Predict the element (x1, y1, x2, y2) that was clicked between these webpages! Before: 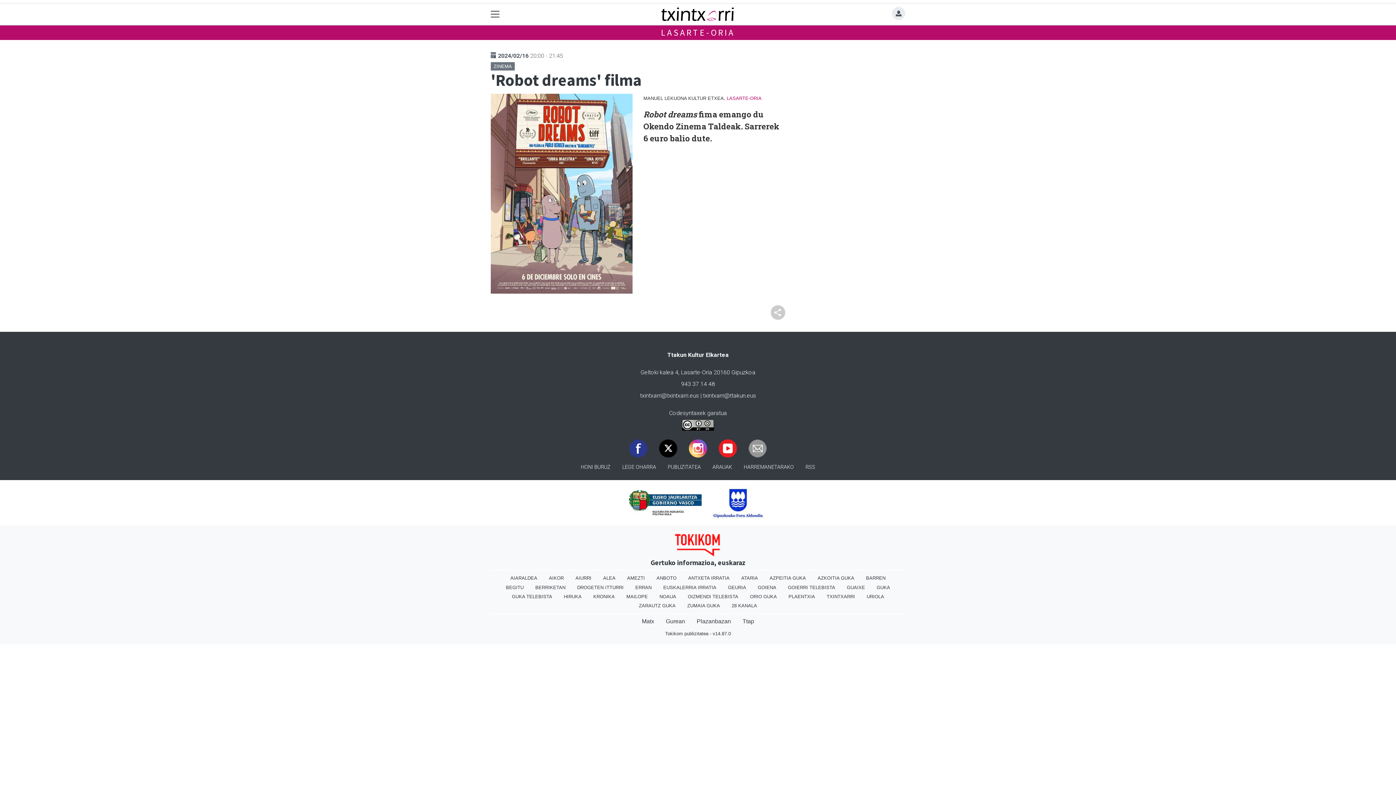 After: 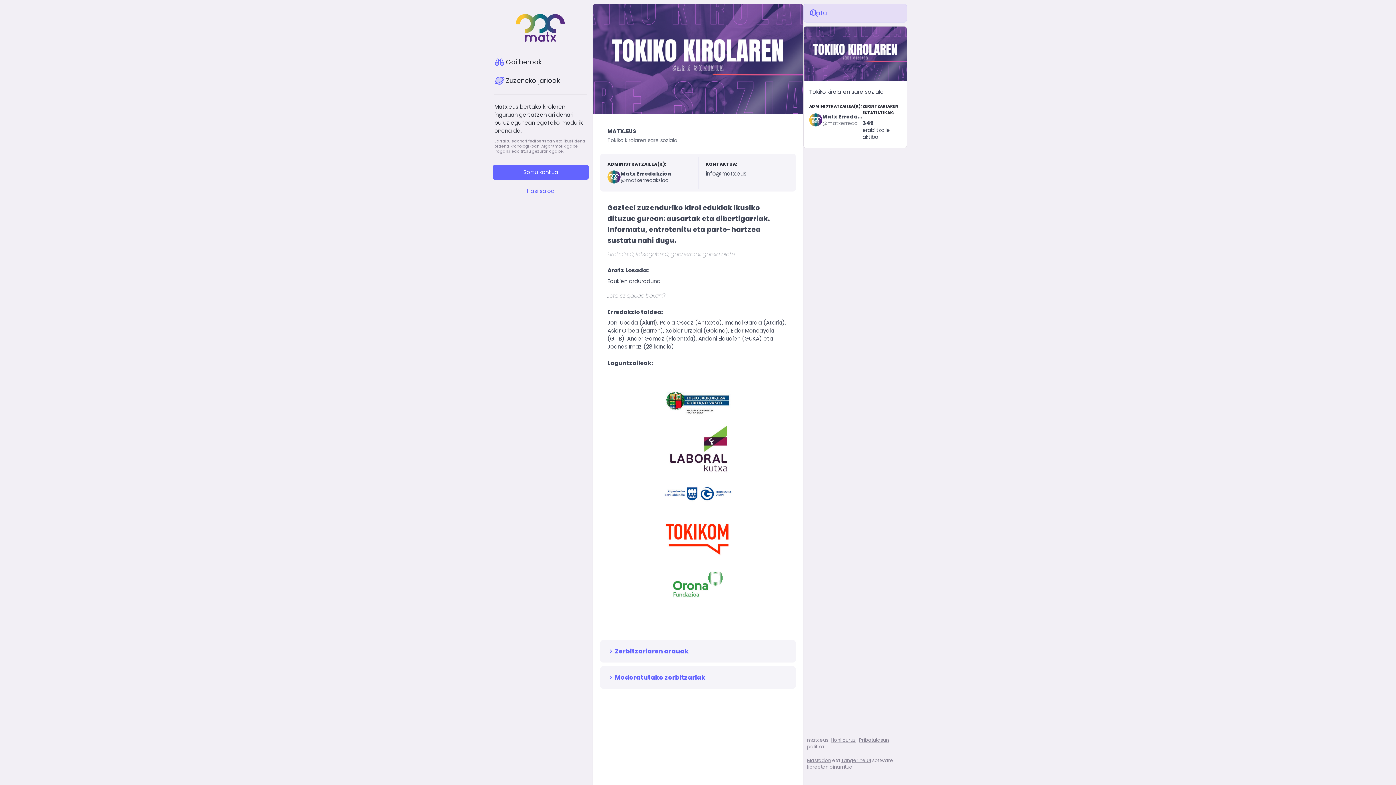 Action: label: Matx bbox: (636, 614, 660, 628)